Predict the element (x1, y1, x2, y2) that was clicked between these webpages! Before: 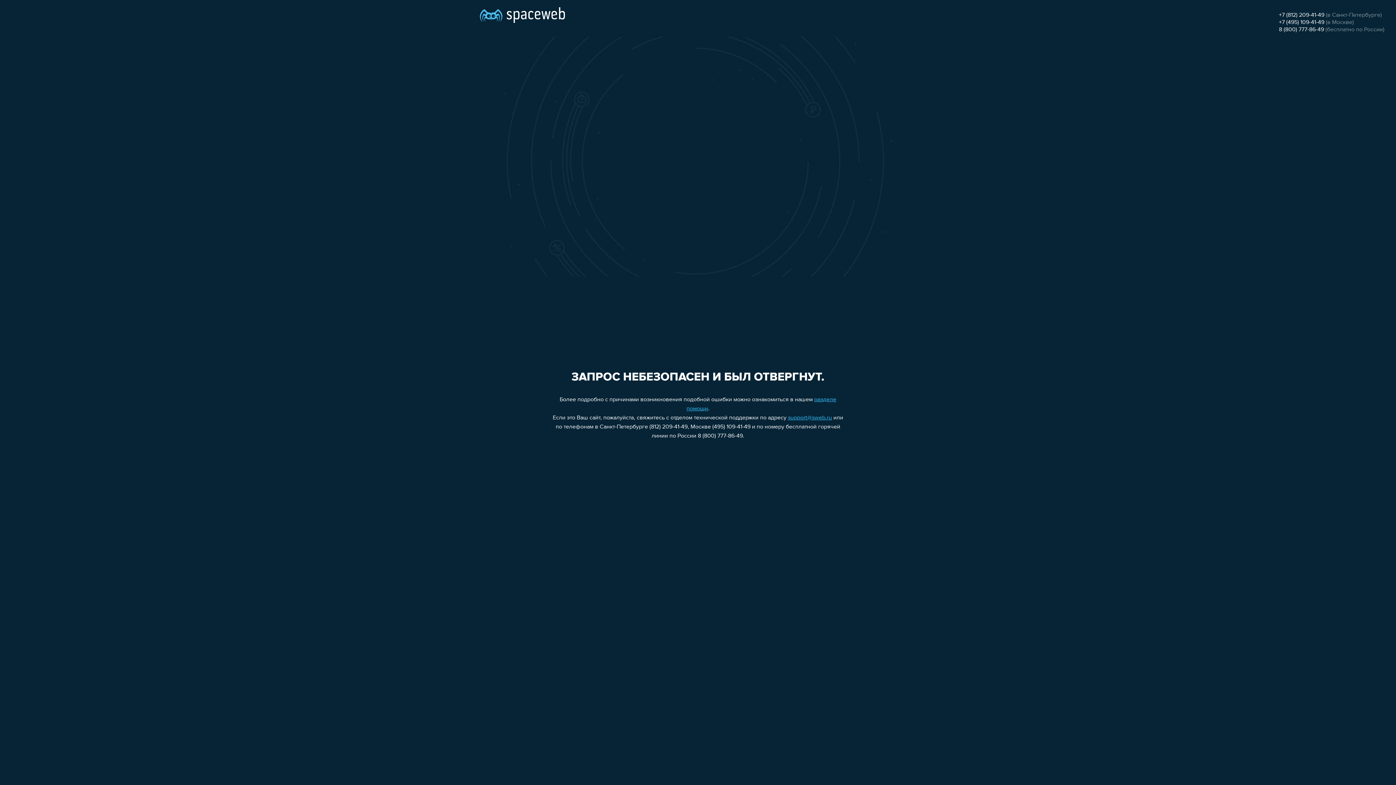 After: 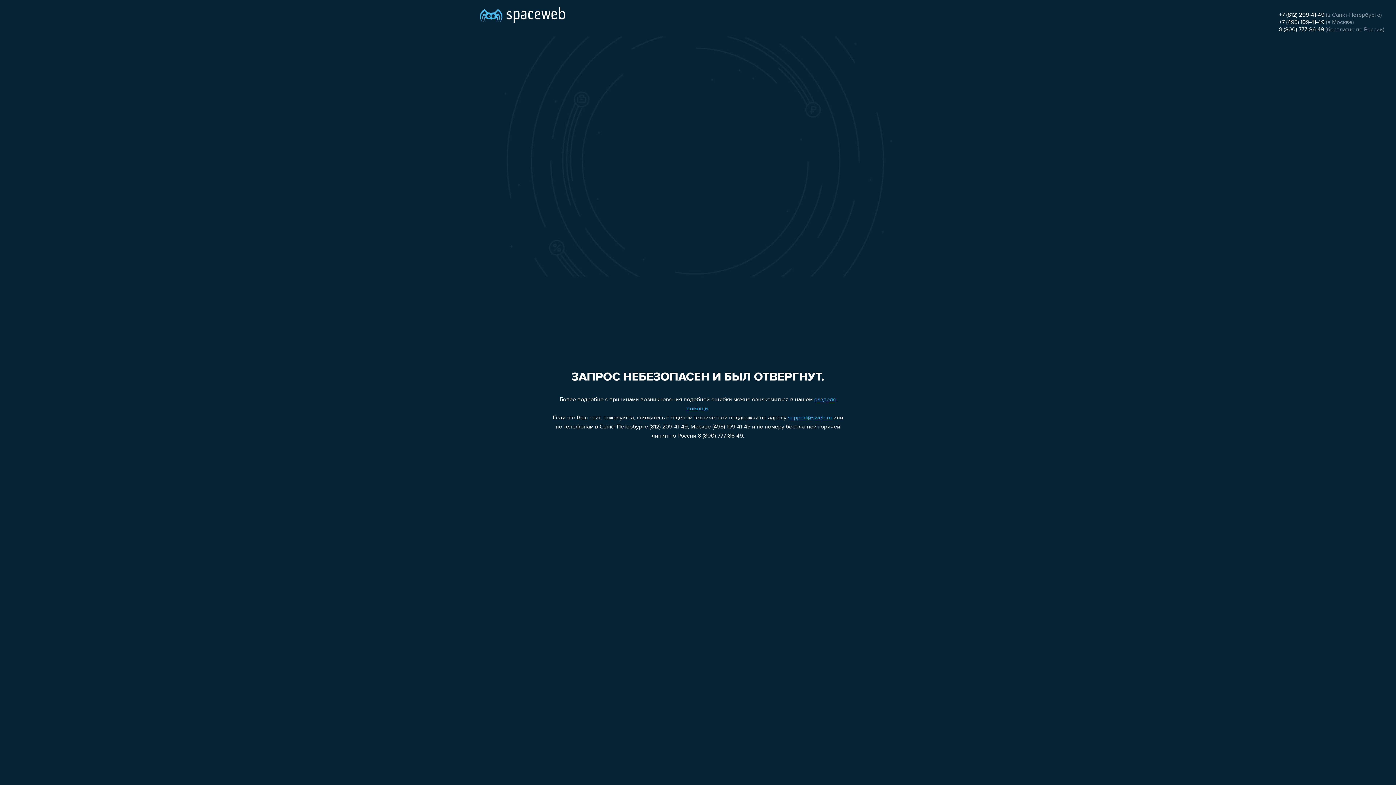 Action: bbox: (1279, 12, 1324, 18) label: +7 (812) 209-41-49